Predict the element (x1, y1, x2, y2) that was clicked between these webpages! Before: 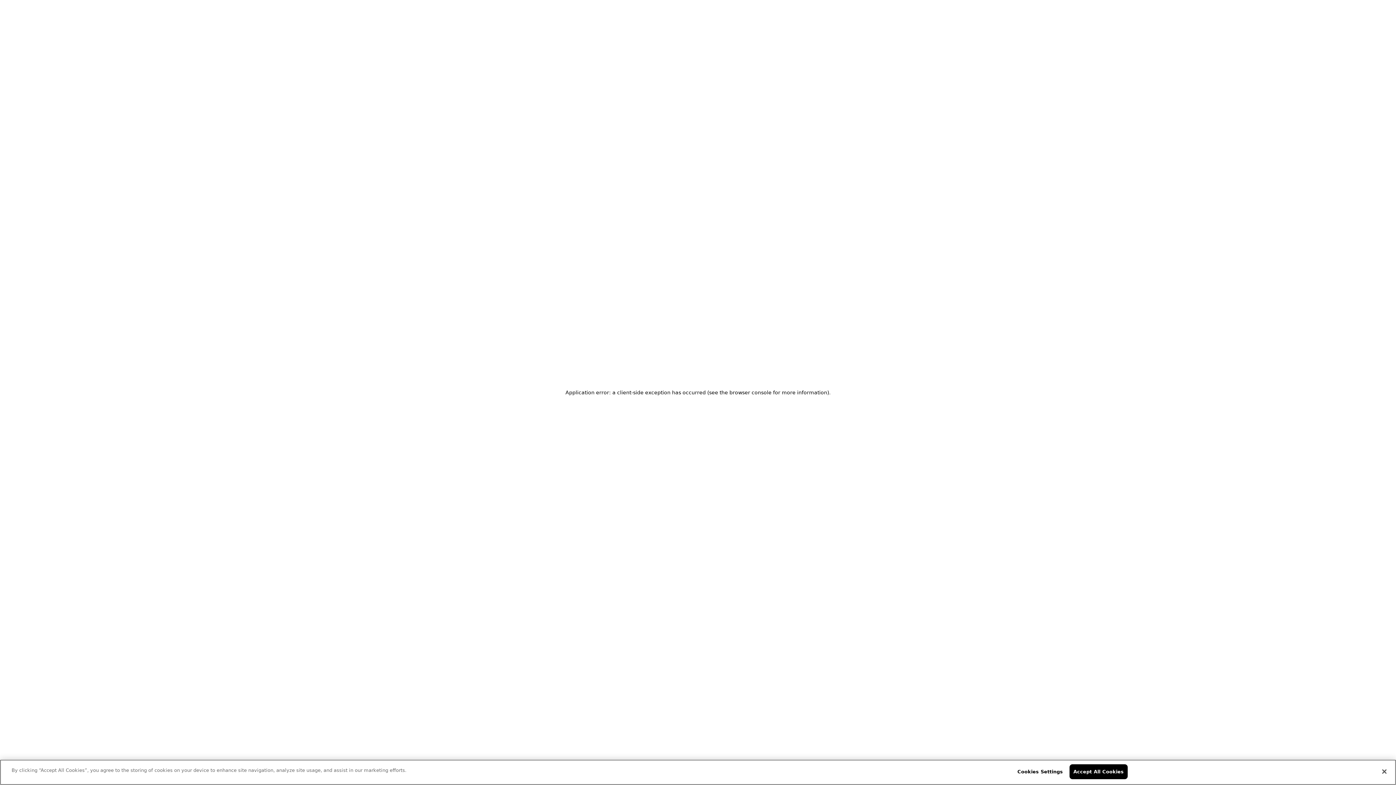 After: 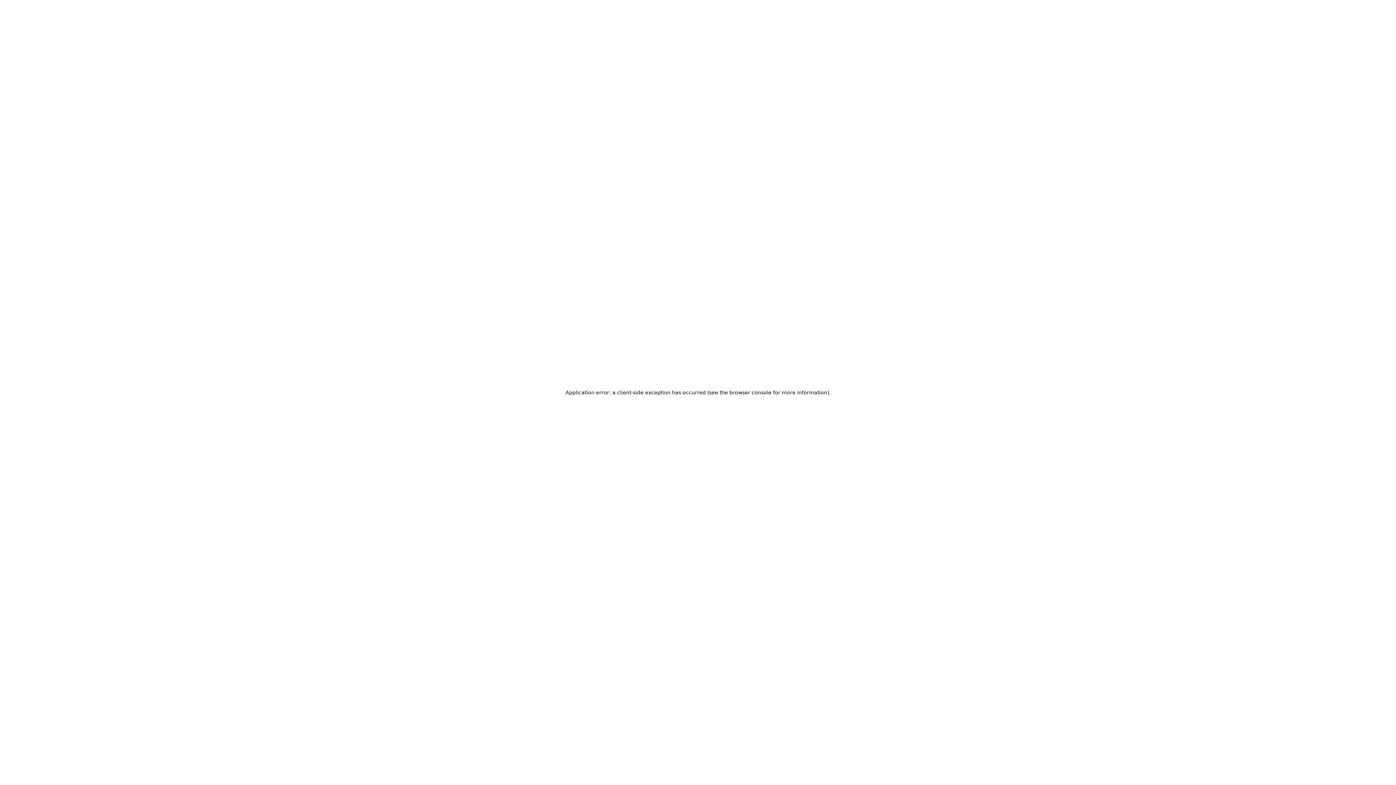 Action: bbox: (1069, 764, 1128, 779) label: Accept All Cookies